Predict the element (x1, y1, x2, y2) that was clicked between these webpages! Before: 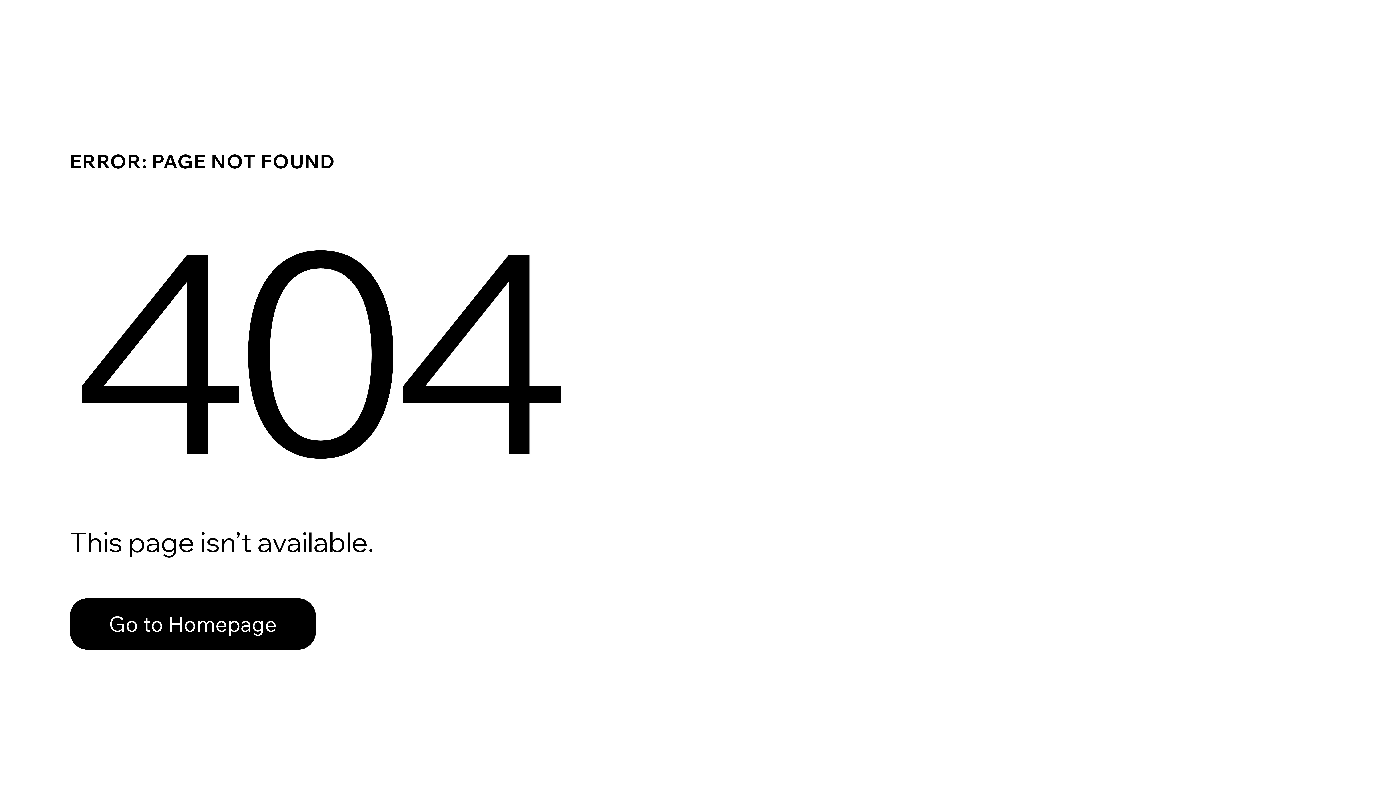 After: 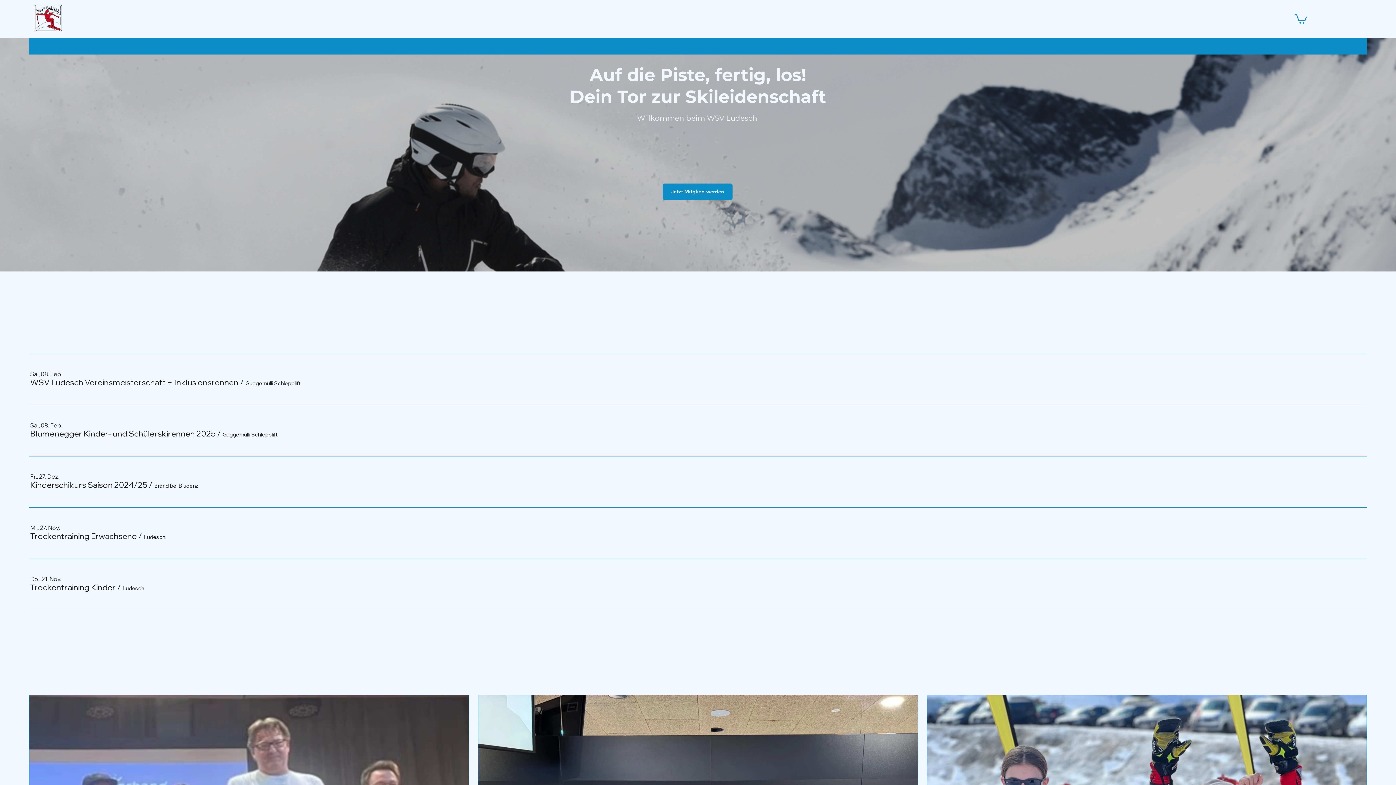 Action: bbox: (69, 598, 316, 650) label: Go to Homepage